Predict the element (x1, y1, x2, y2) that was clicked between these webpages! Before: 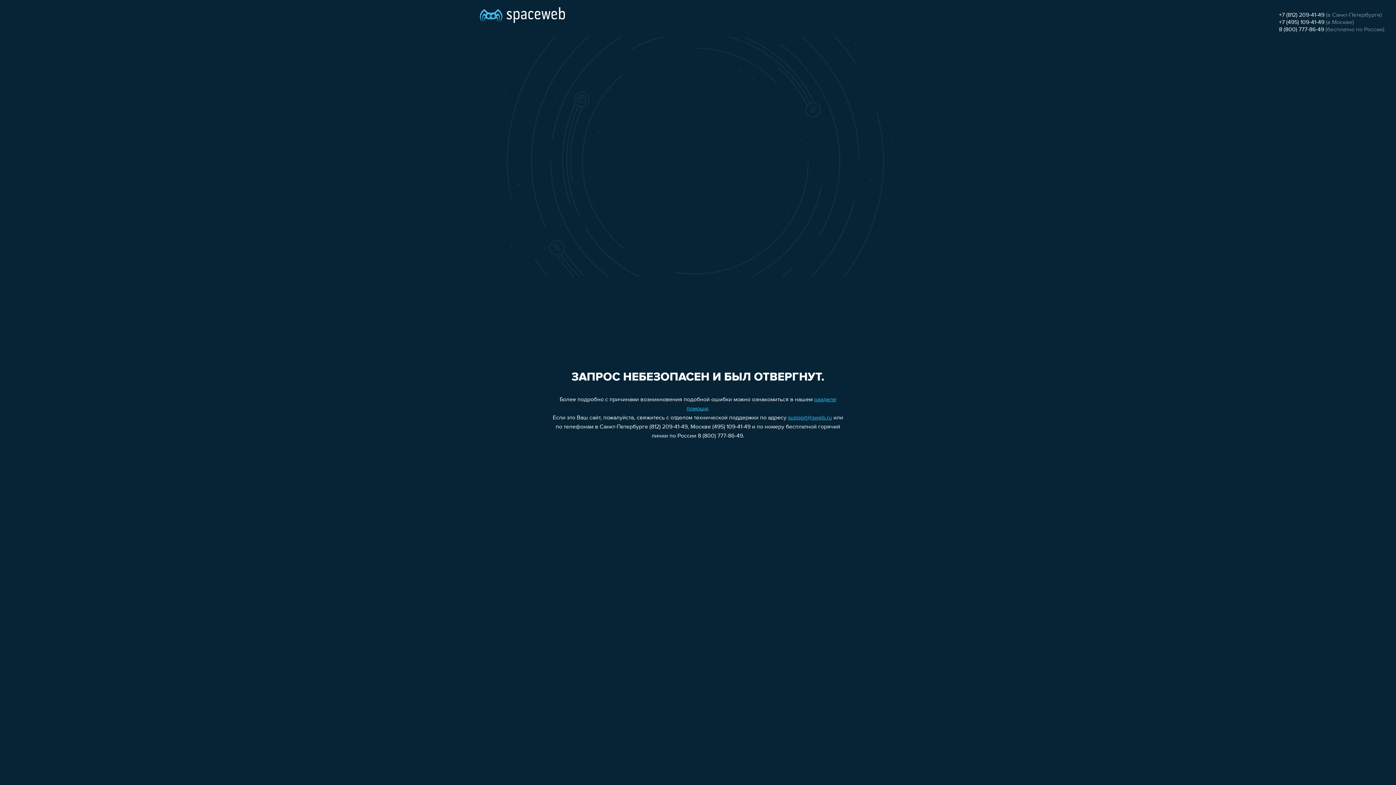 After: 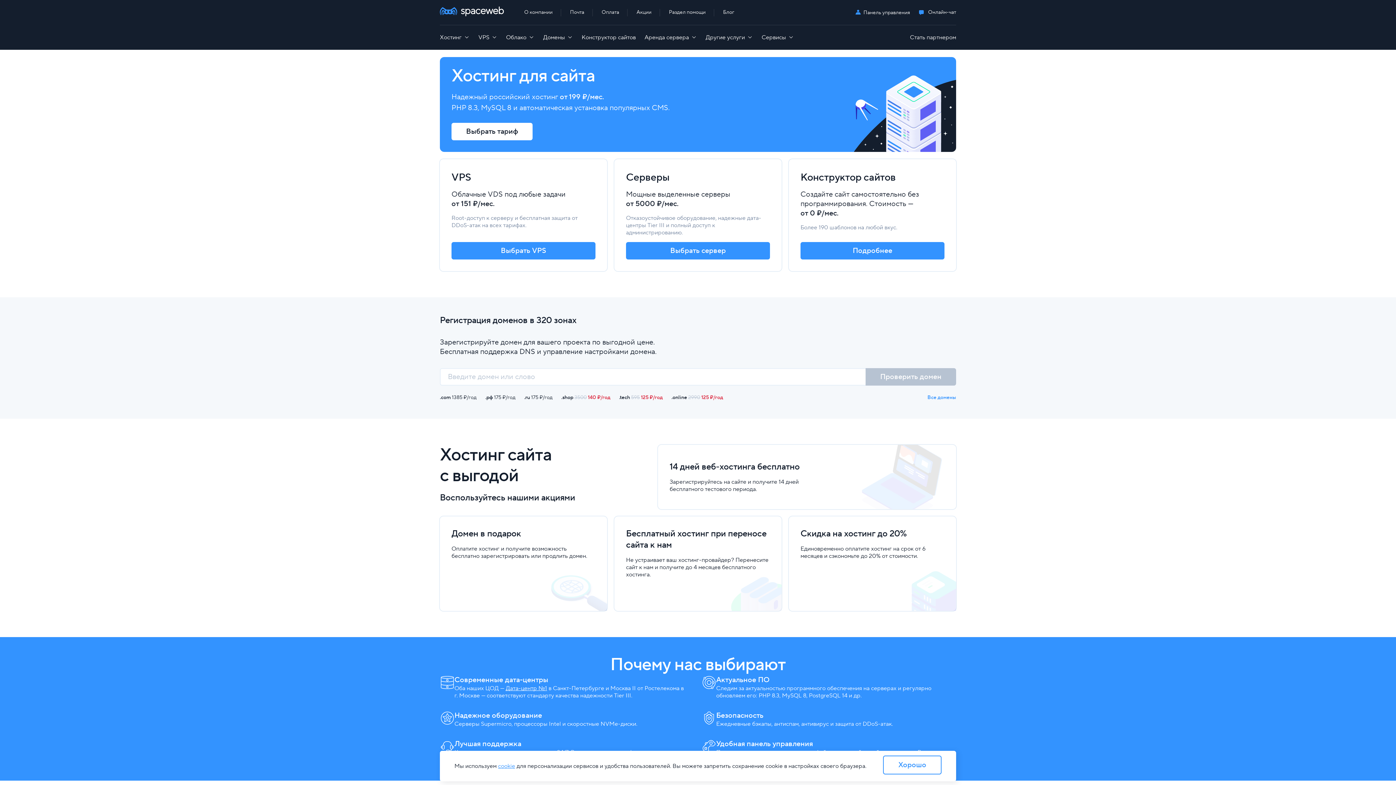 Action: bbox: (480, 0, 565, 25)